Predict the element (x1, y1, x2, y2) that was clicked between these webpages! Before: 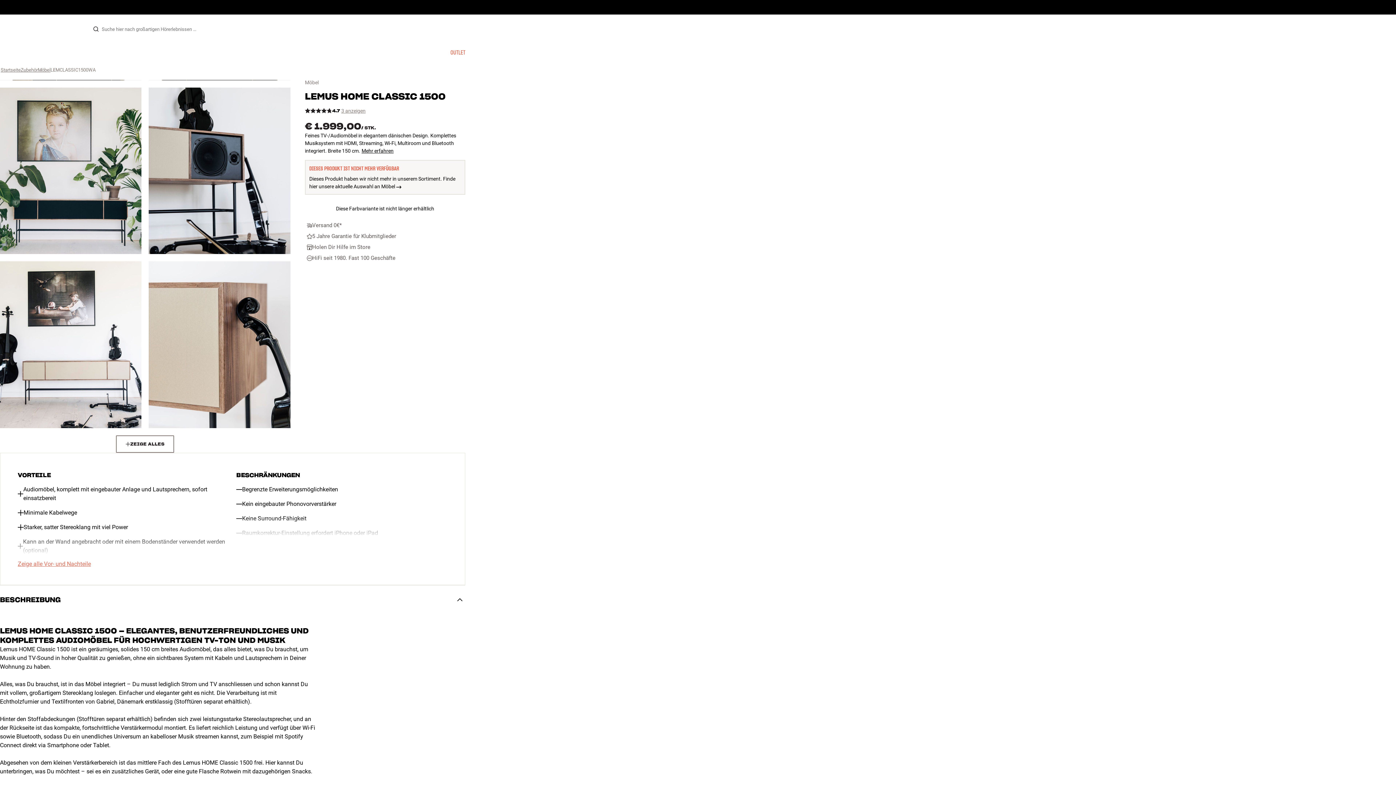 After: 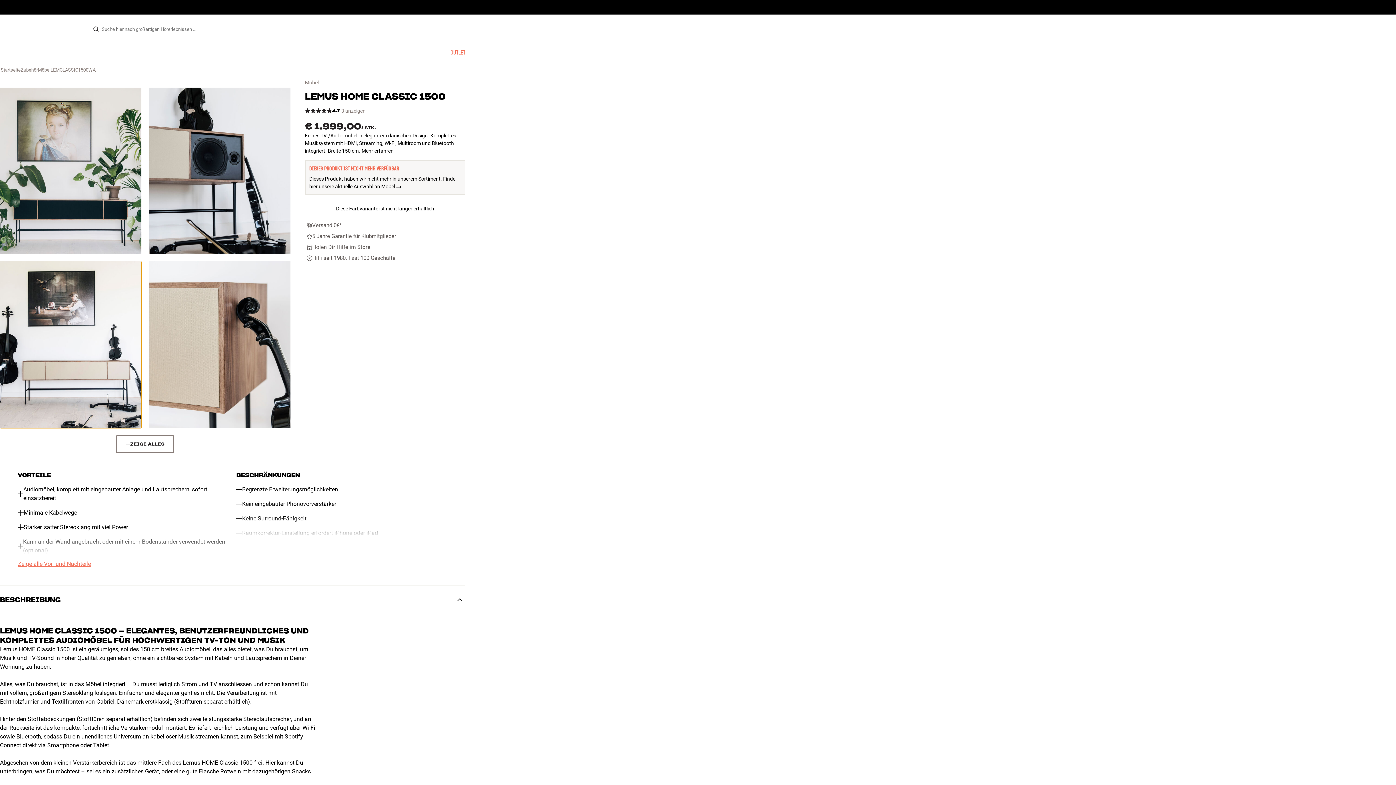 Action: bbox: (0, 261, 141, 428)